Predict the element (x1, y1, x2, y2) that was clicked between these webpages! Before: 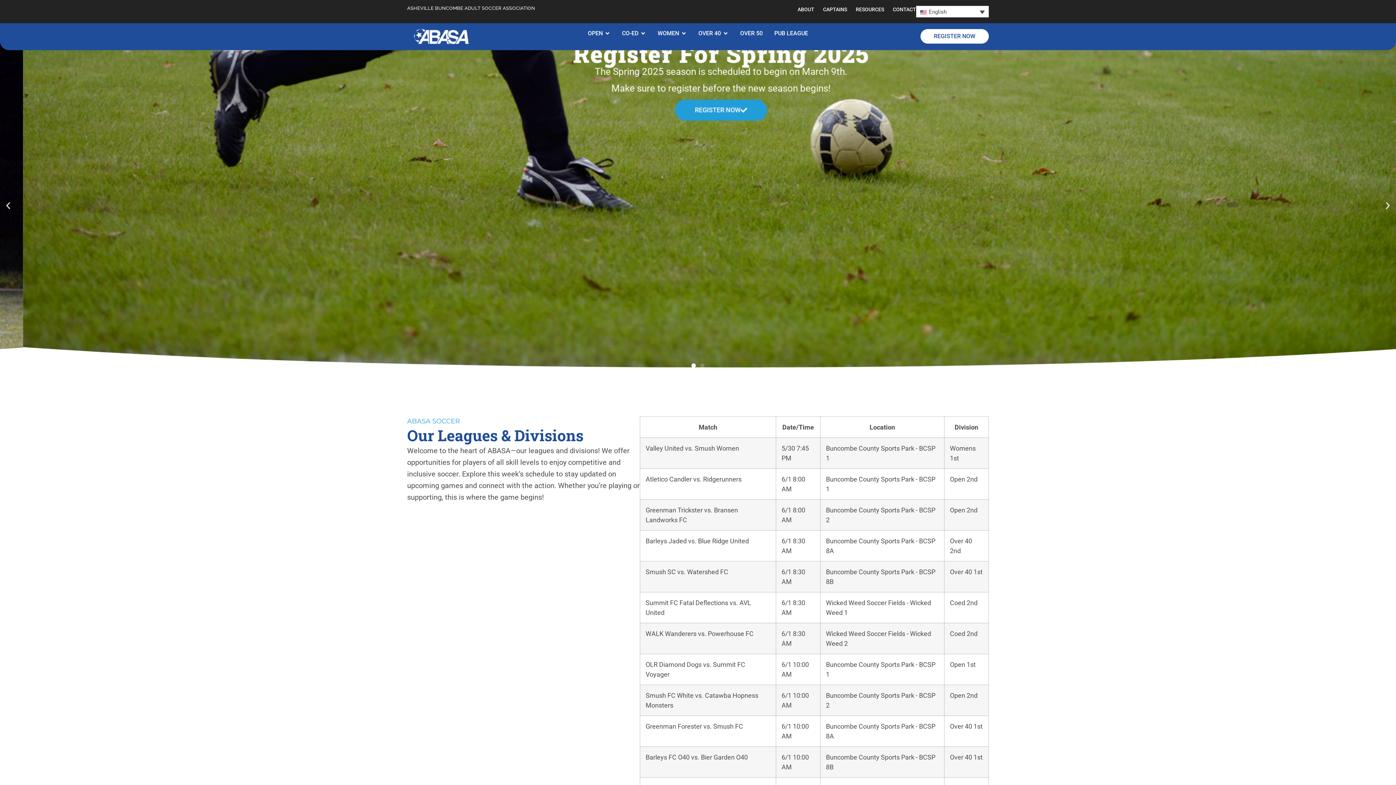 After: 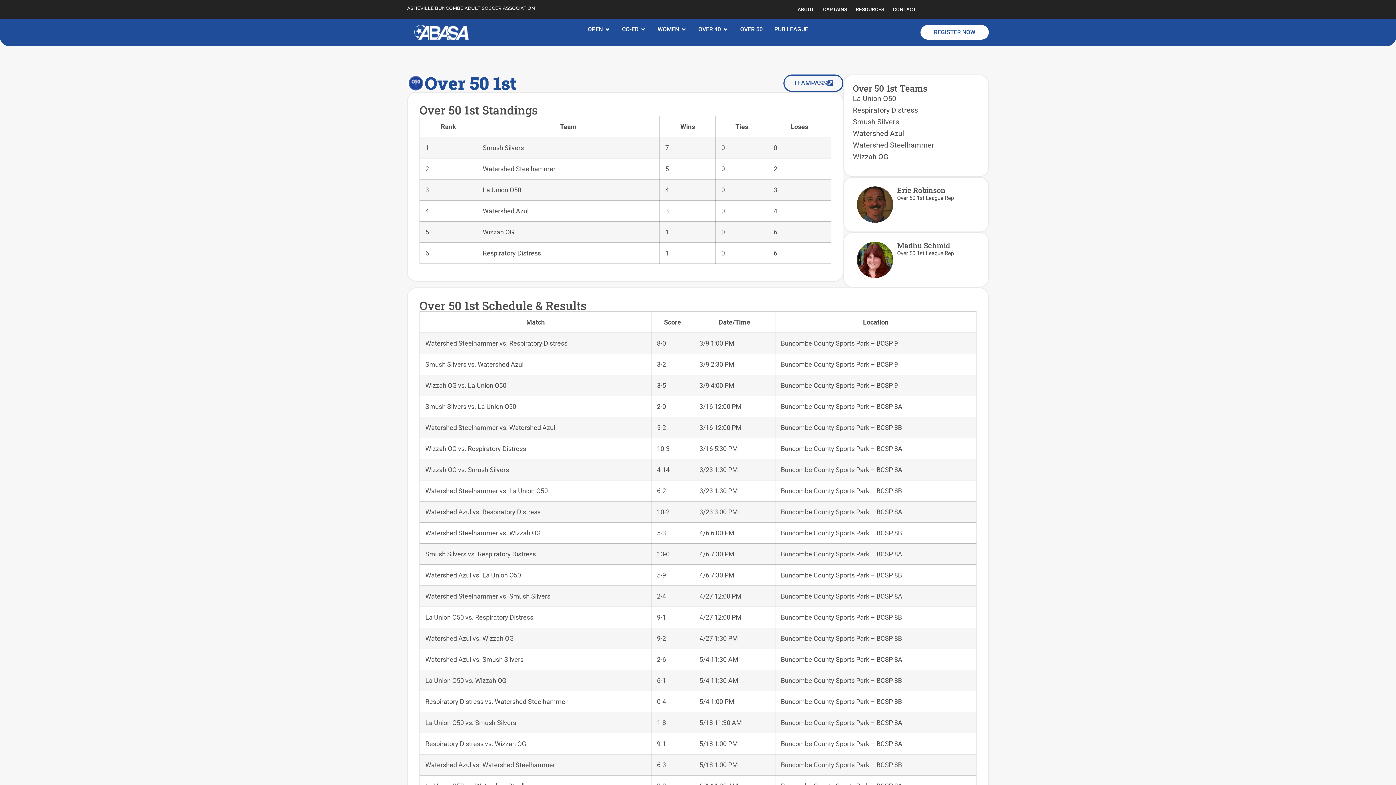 Action: label: OVER 50 bbox: (740, 29, 762, 37)